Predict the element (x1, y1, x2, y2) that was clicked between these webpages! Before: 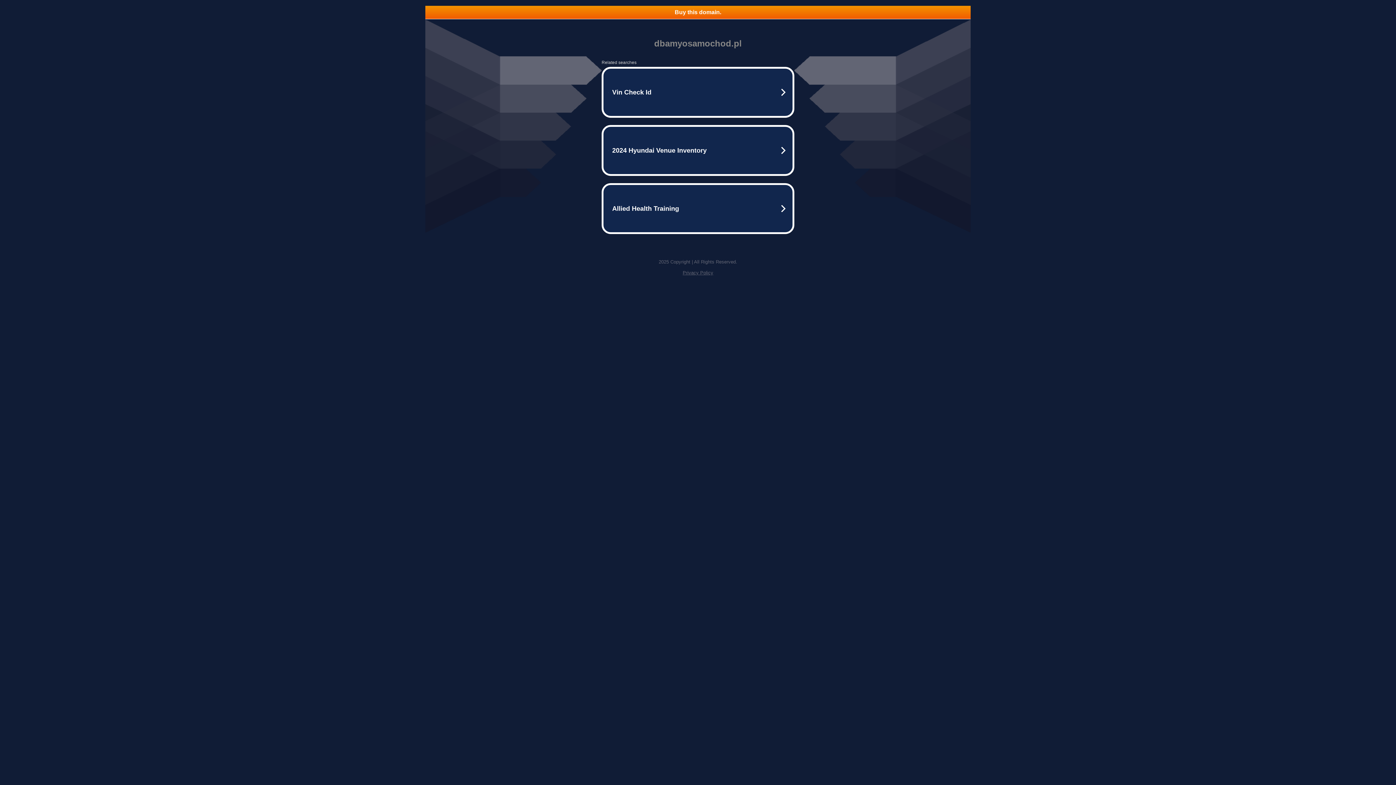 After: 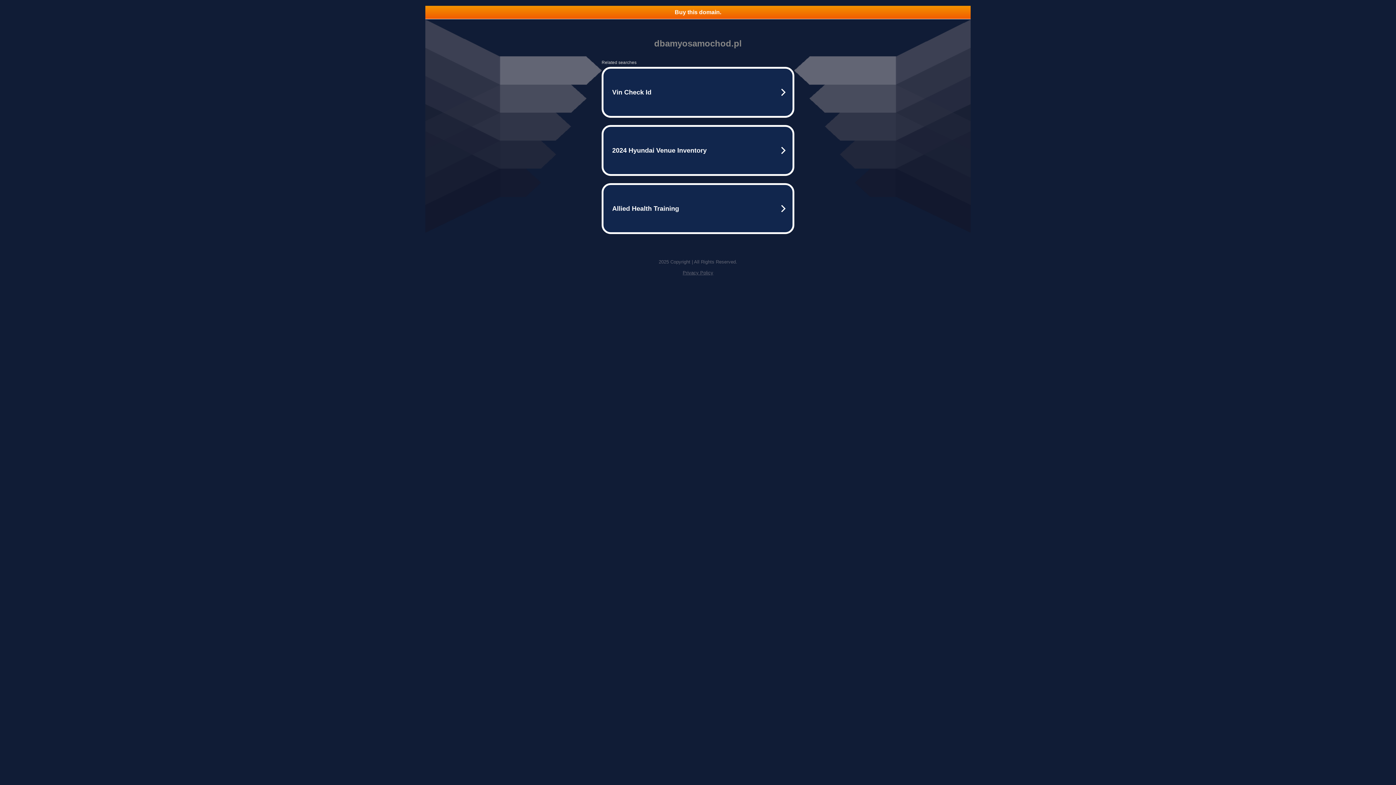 Action: label: Privacy Policy bbox: (682, 270, 713, 275)